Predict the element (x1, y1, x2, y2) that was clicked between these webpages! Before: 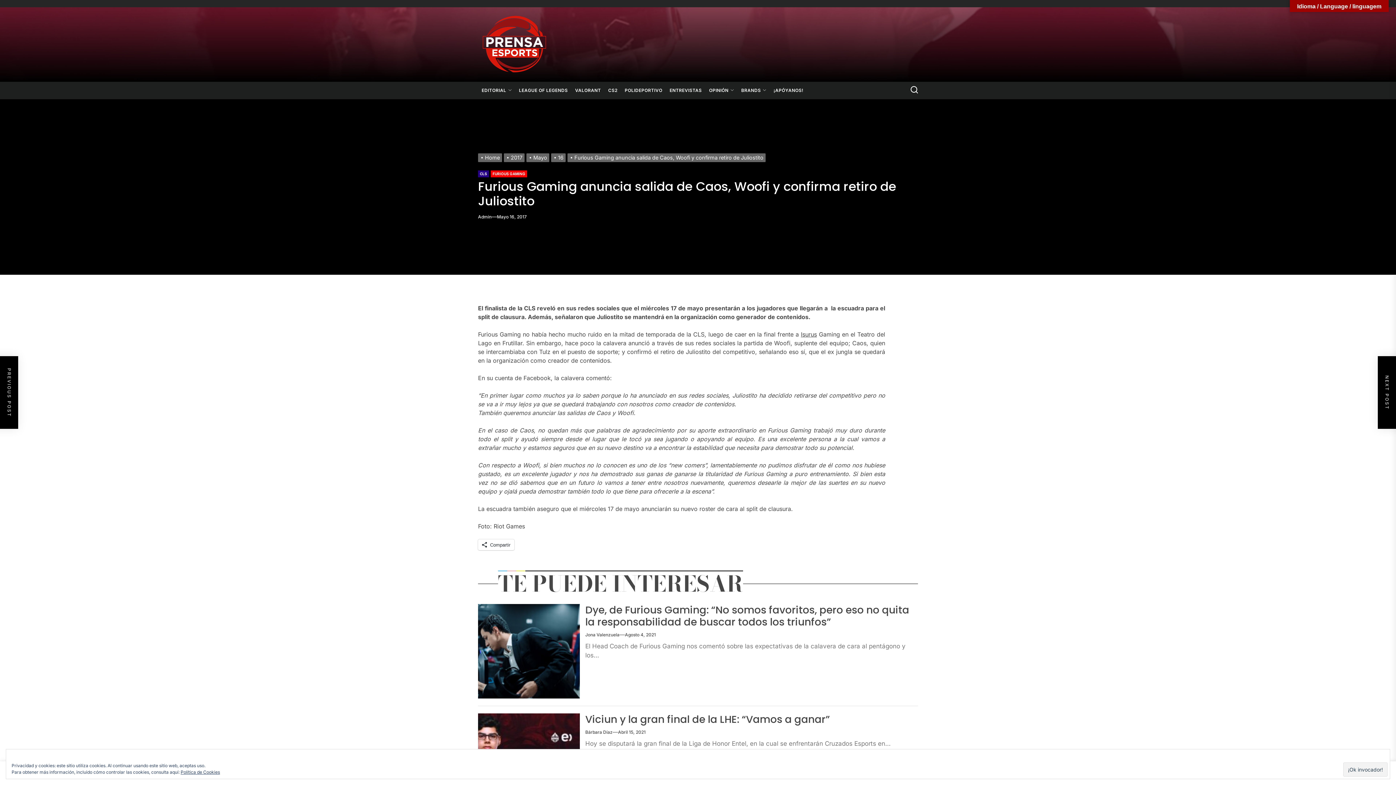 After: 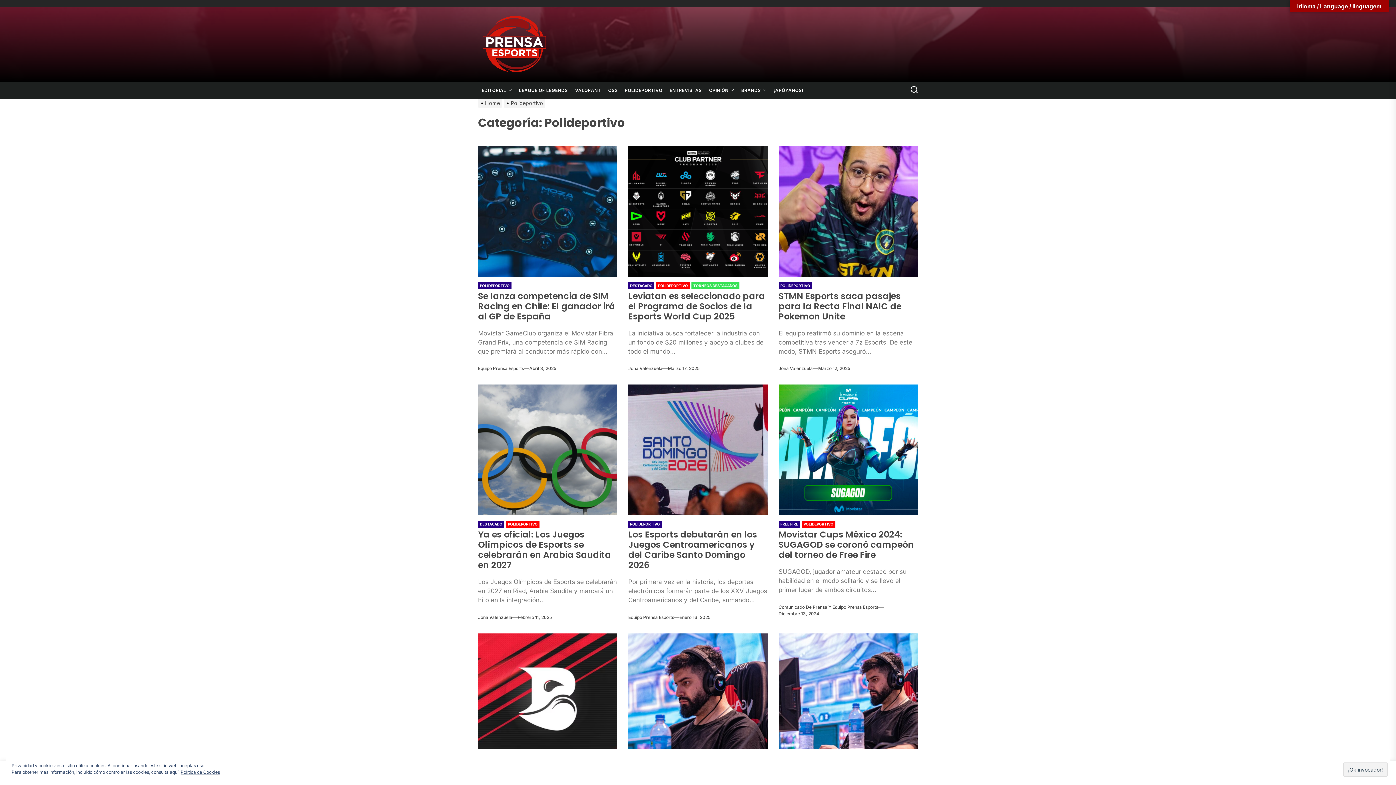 Action: label: POLIDEPORTIVO bbox: (621, 81, 666, 99)